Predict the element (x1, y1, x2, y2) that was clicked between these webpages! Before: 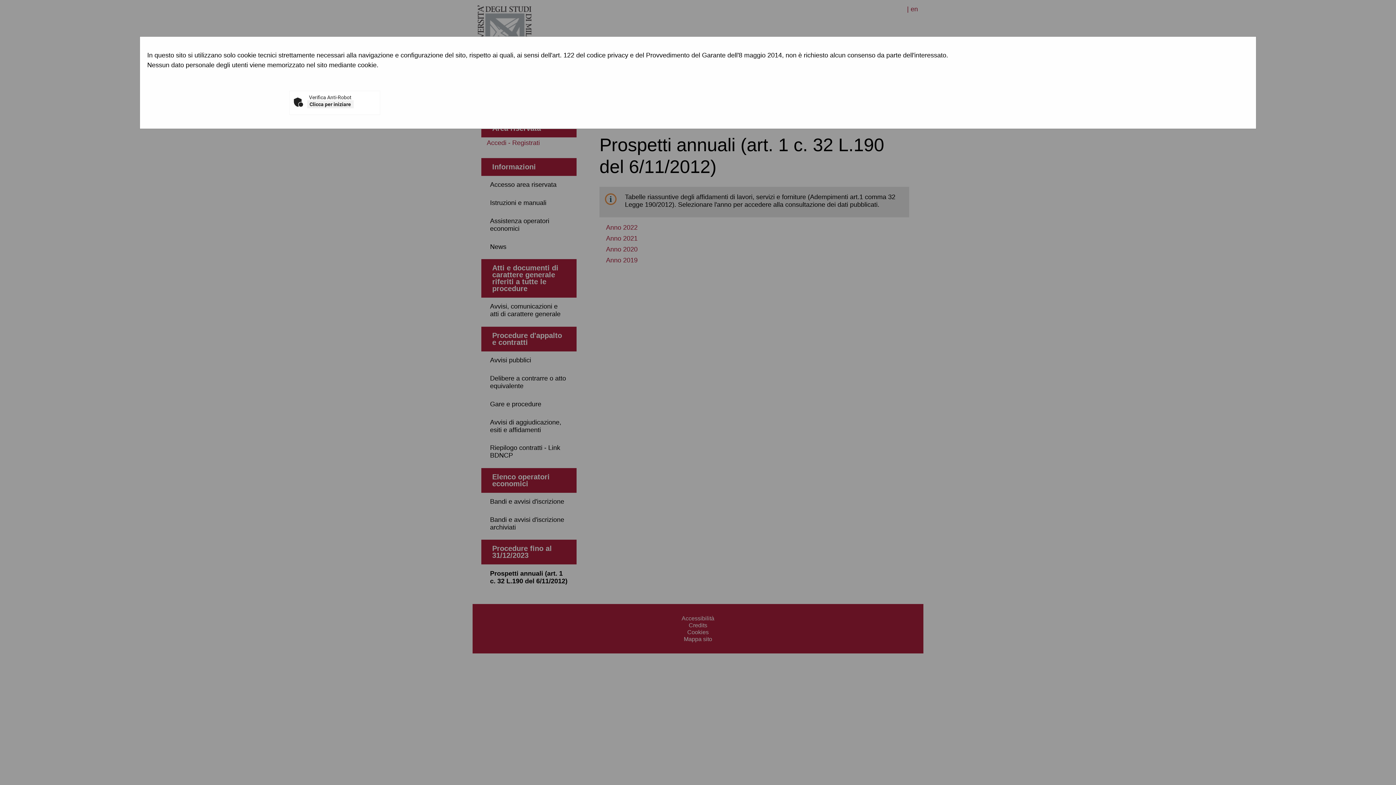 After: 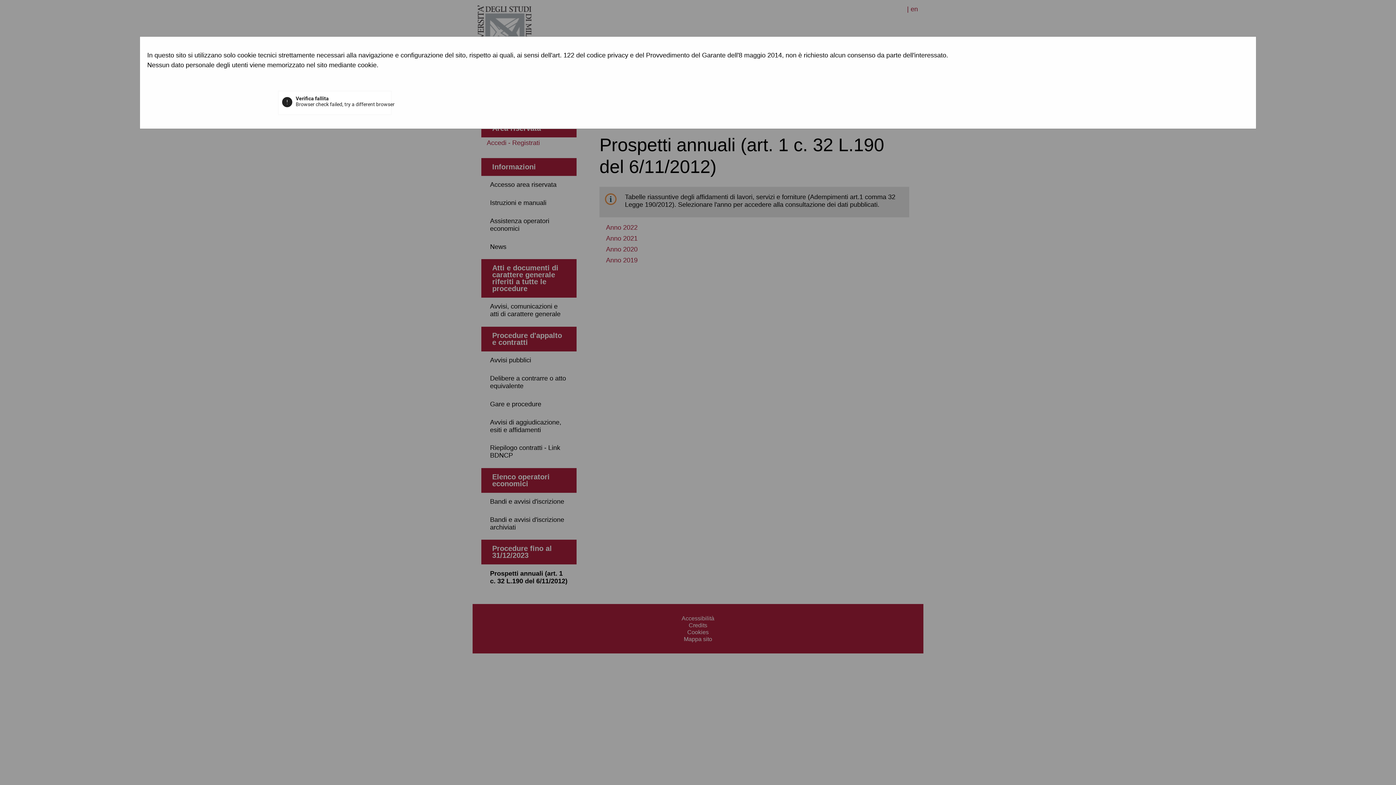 Action: bbox: (307, 100, 353, 108) label: Clicca per iniziare